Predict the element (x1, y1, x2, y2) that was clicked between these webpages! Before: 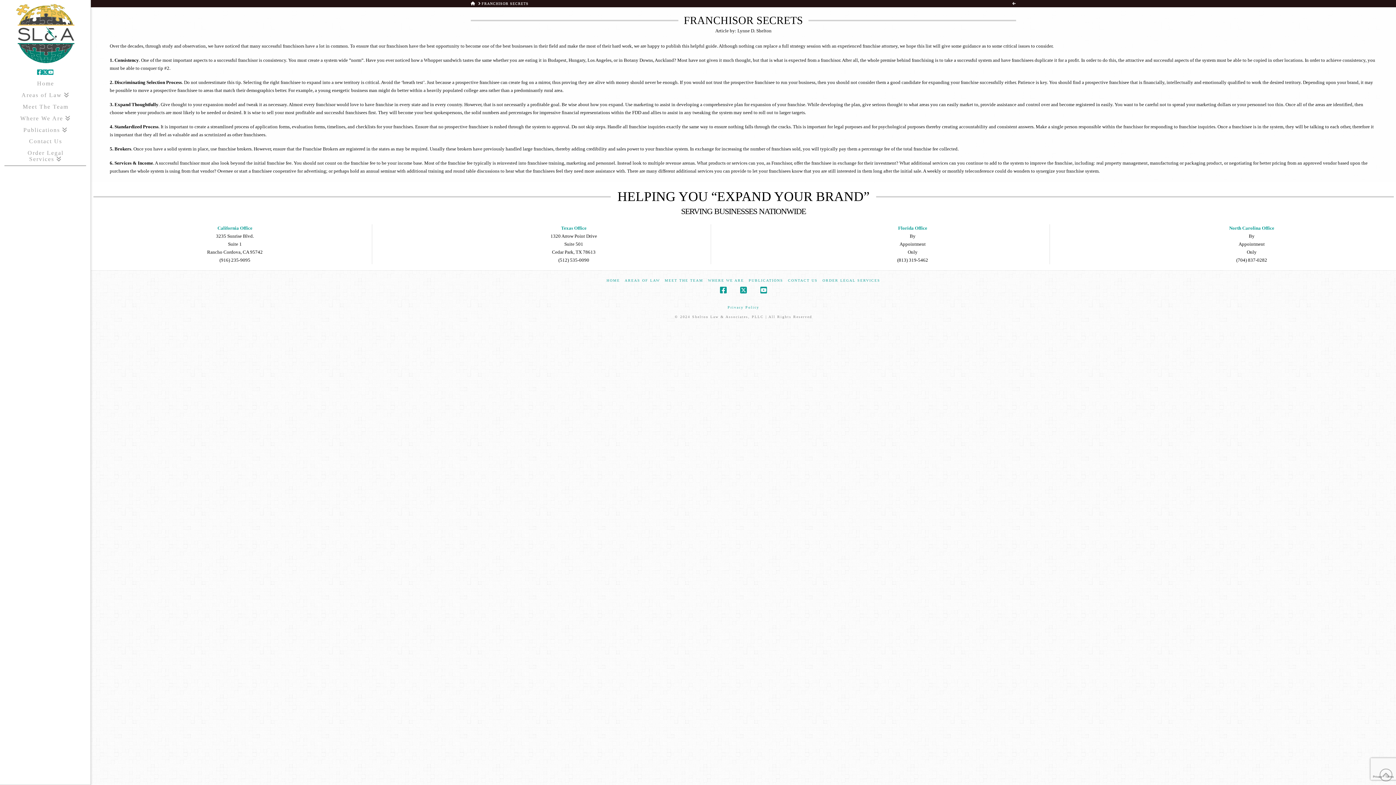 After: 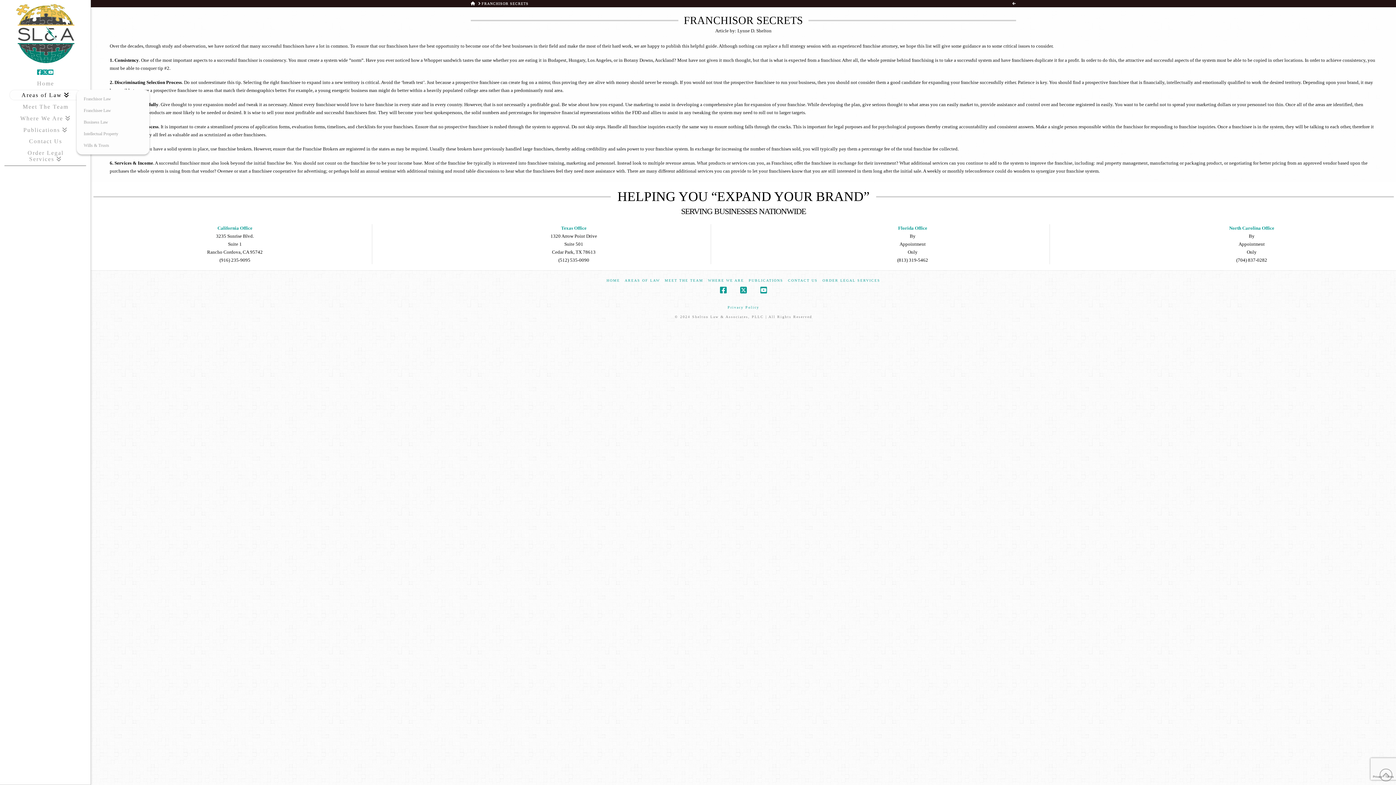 Action: bbox: (9, 89, 81, 100) label: Areas of Law